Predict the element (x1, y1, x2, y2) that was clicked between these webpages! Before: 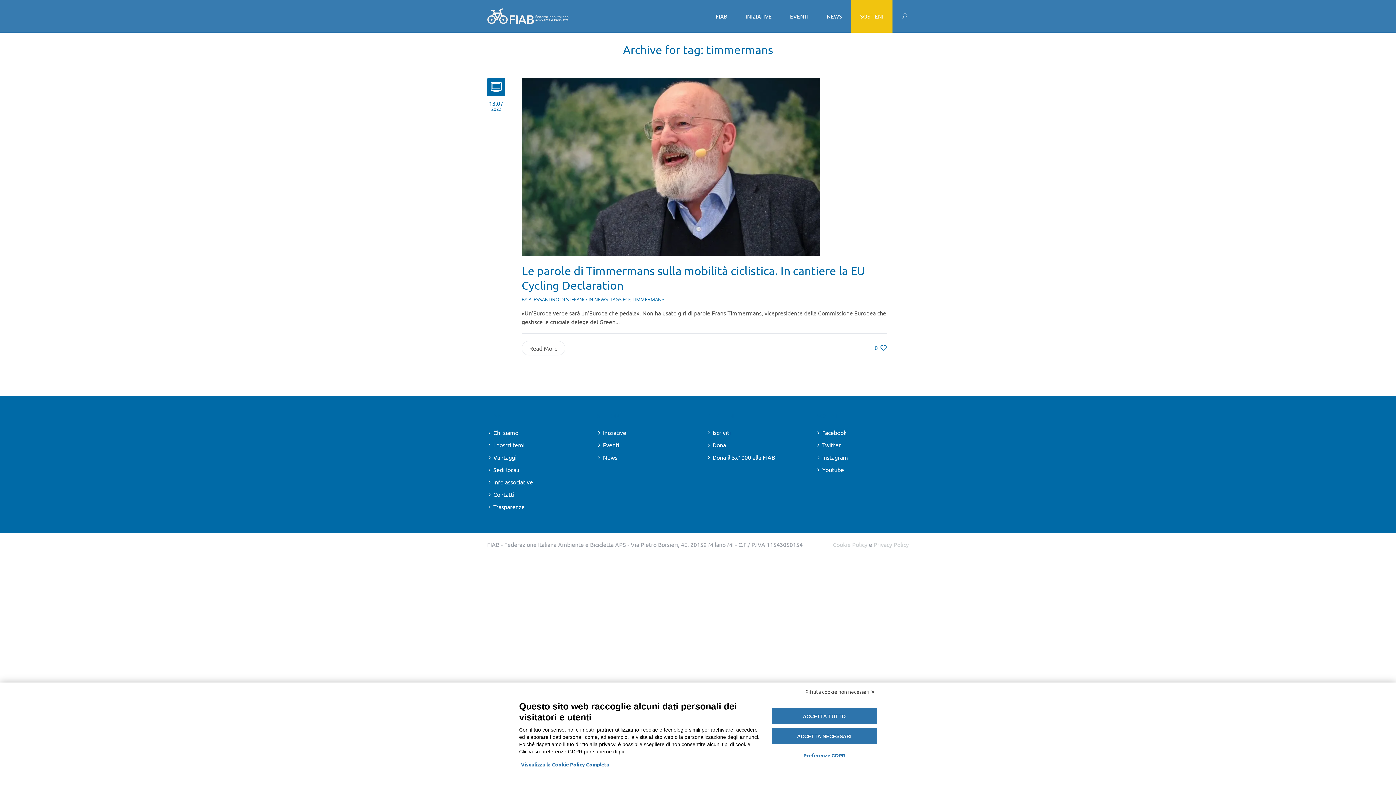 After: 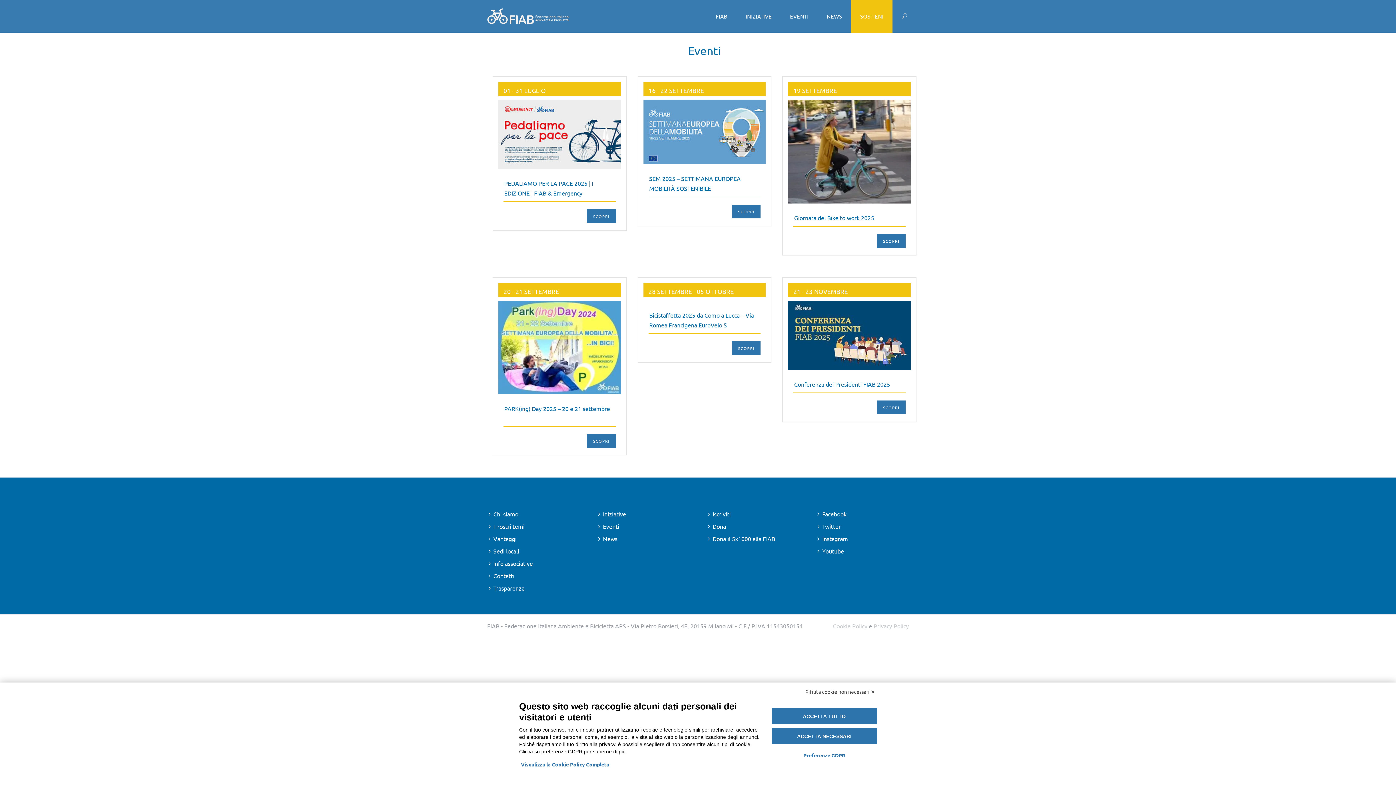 Action: bbox: (781, 0, 817, 32) label: EVENTI